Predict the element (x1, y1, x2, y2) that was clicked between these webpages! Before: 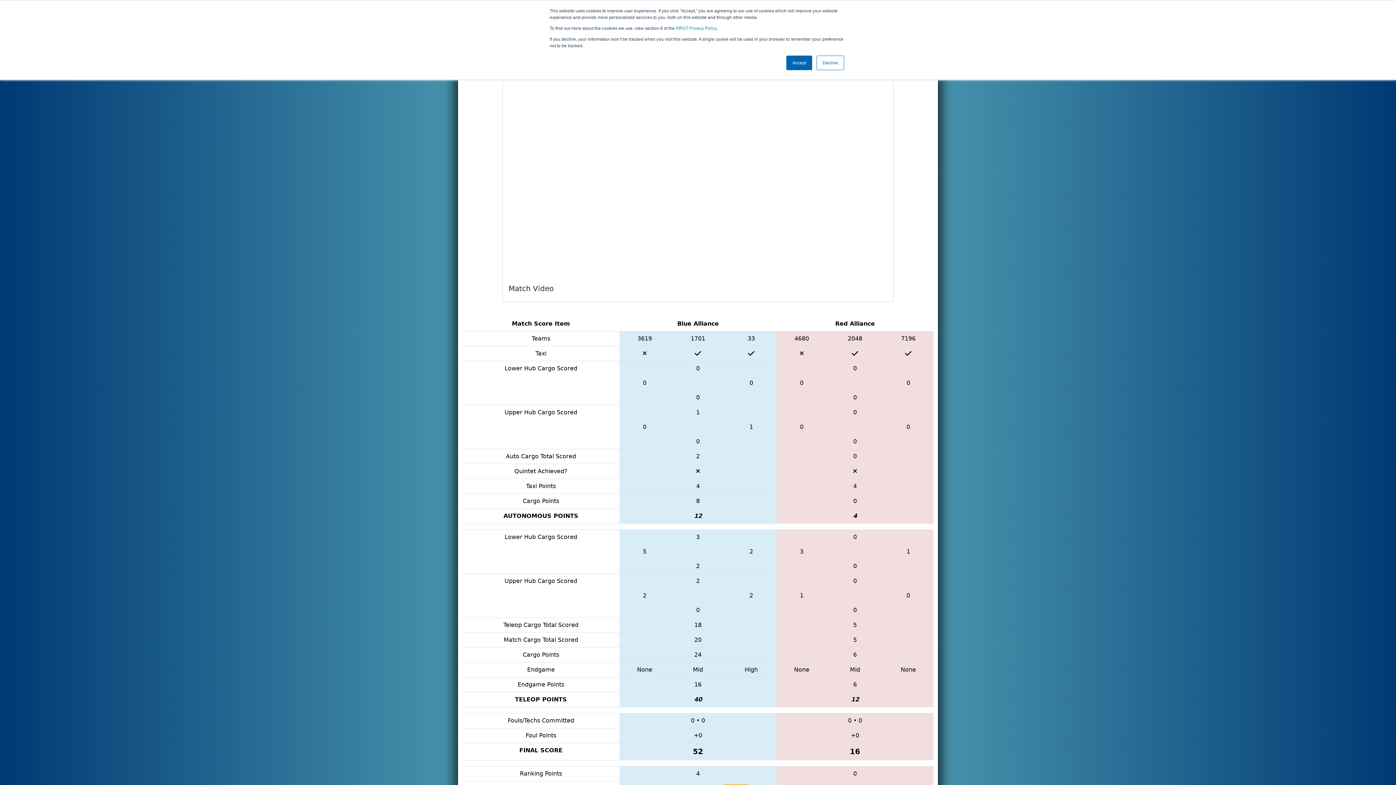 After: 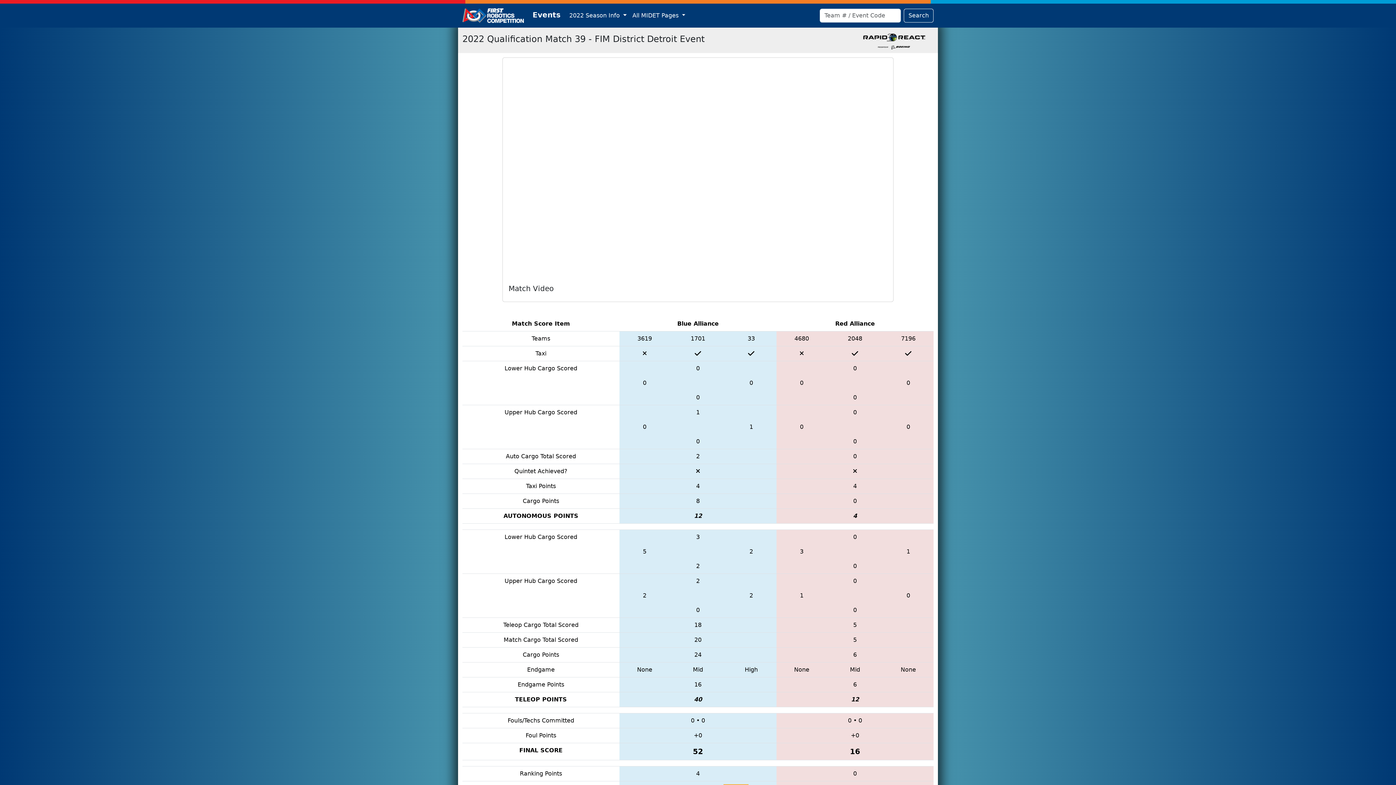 Action: label: Accept bbox: (786, 55, 812, 70)